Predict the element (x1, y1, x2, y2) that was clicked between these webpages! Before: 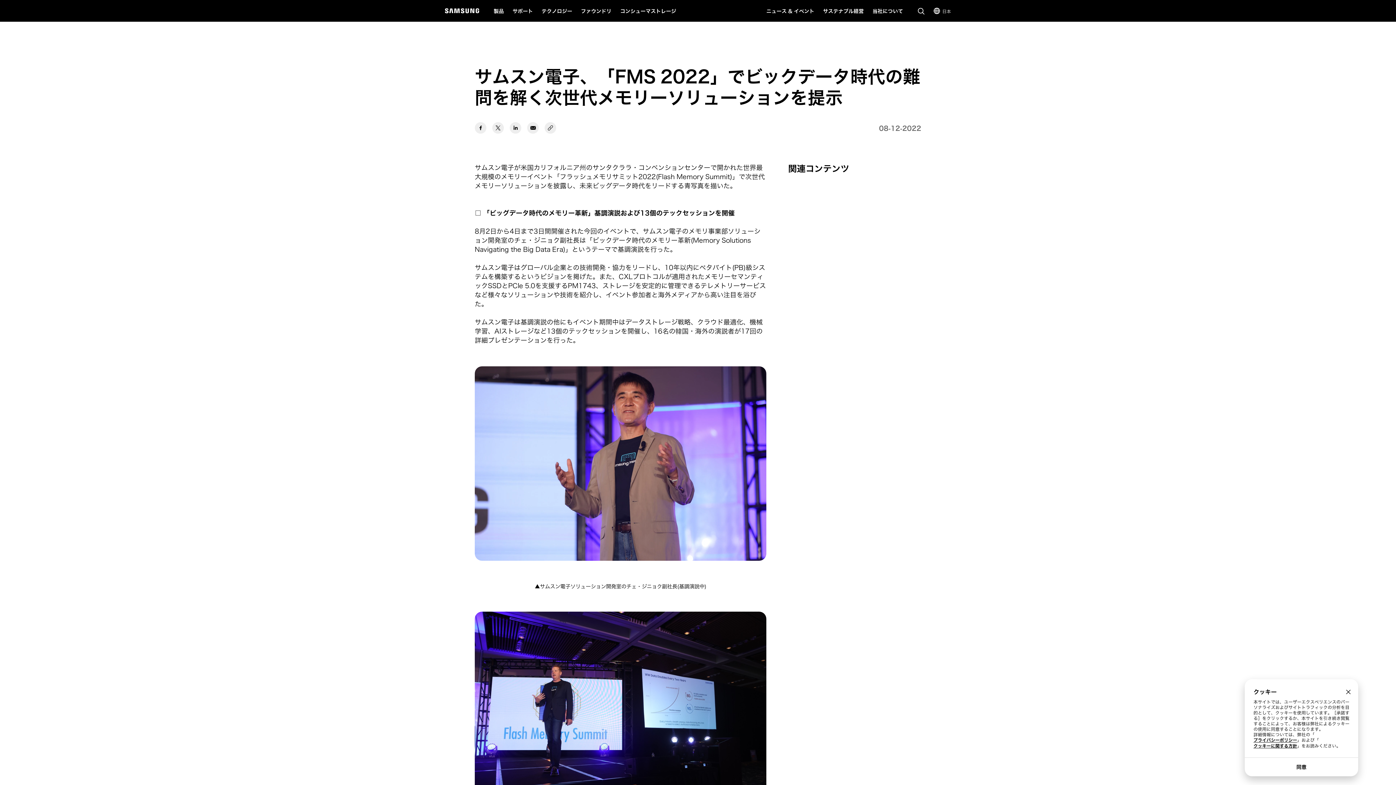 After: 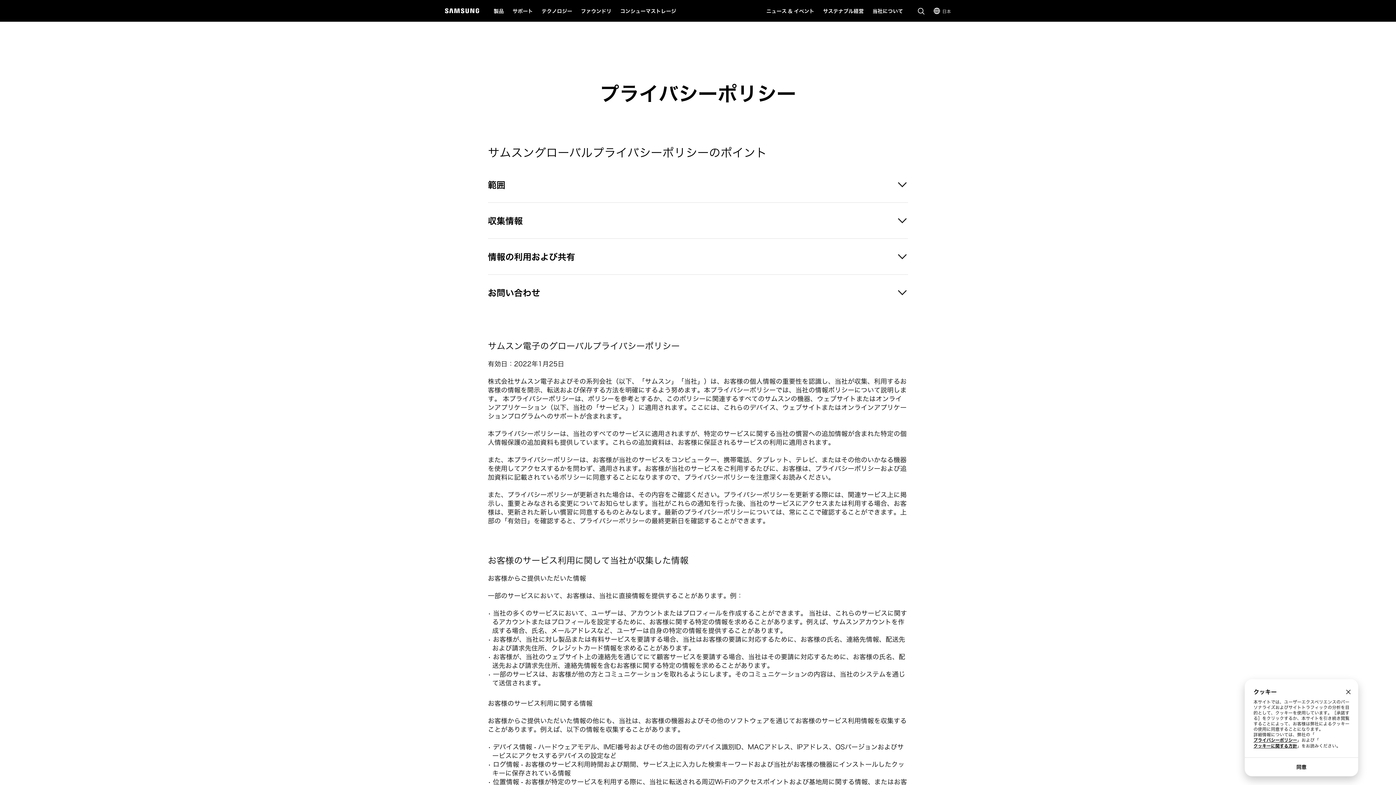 Action: bbox: (1253, 737, 1297, 743) label: プライバシーポリシー